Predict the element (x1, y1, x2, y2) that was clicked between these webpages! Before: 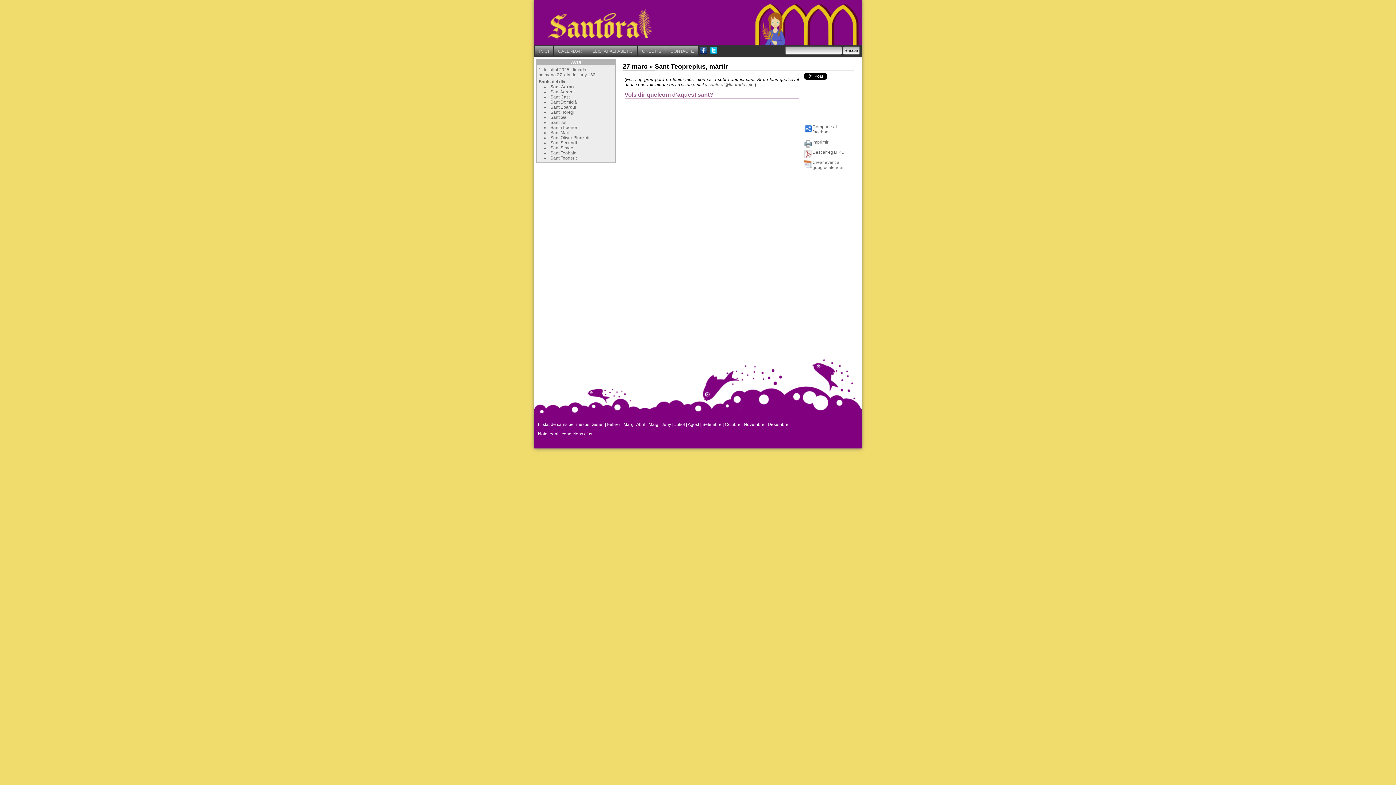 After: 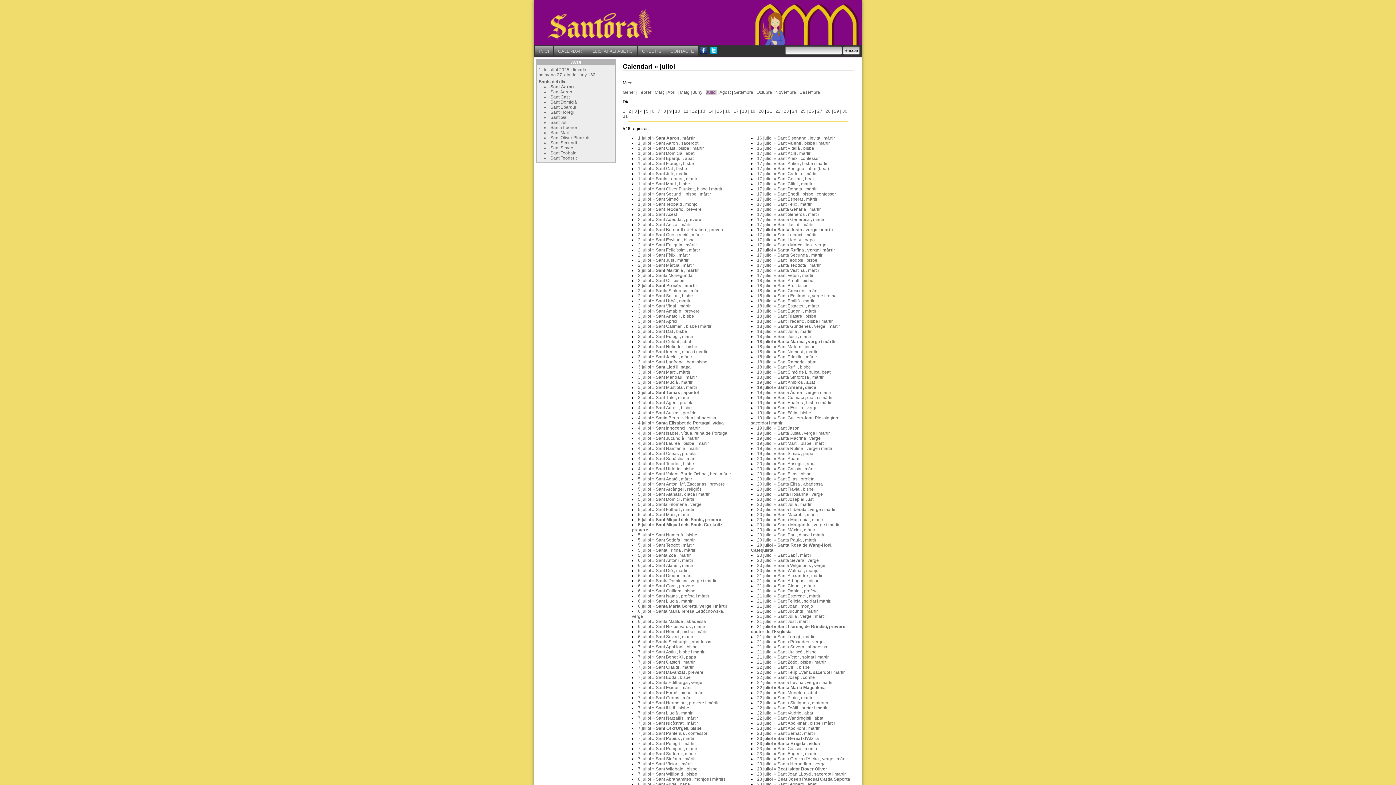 Action: bbox: (674, 422, 685, 427) label: Juliol